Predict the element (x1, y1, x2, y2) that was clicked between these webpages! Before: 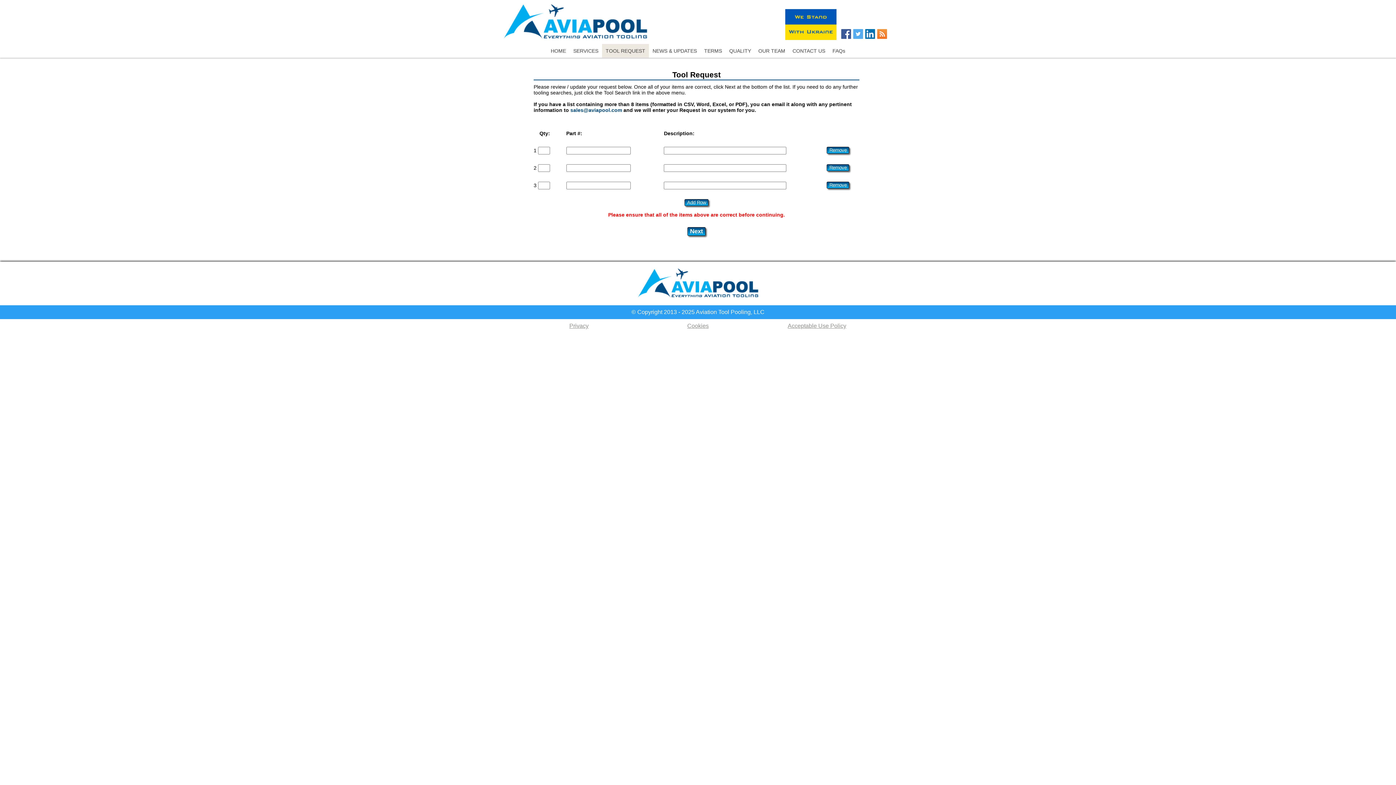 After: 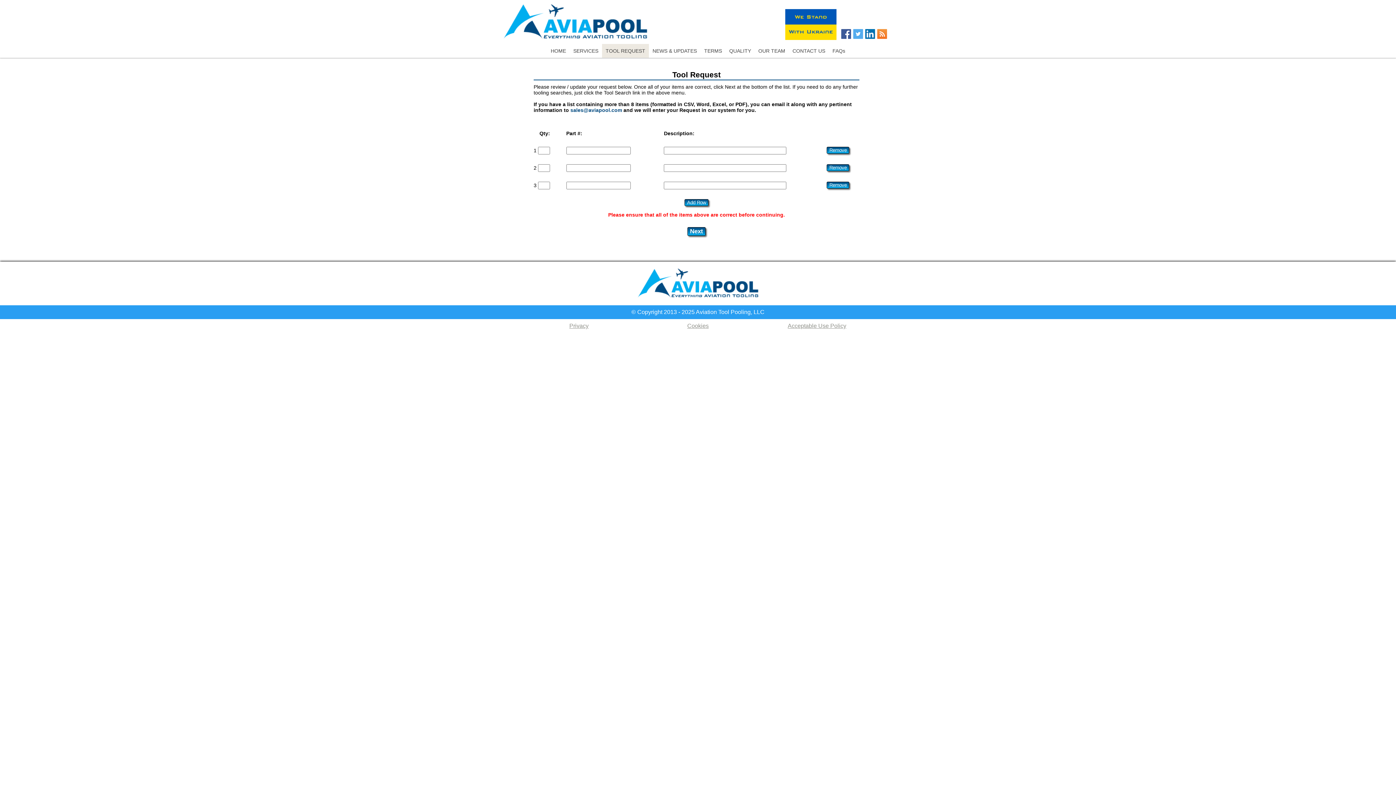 Action: bbox: (841, 34, 851, 40)